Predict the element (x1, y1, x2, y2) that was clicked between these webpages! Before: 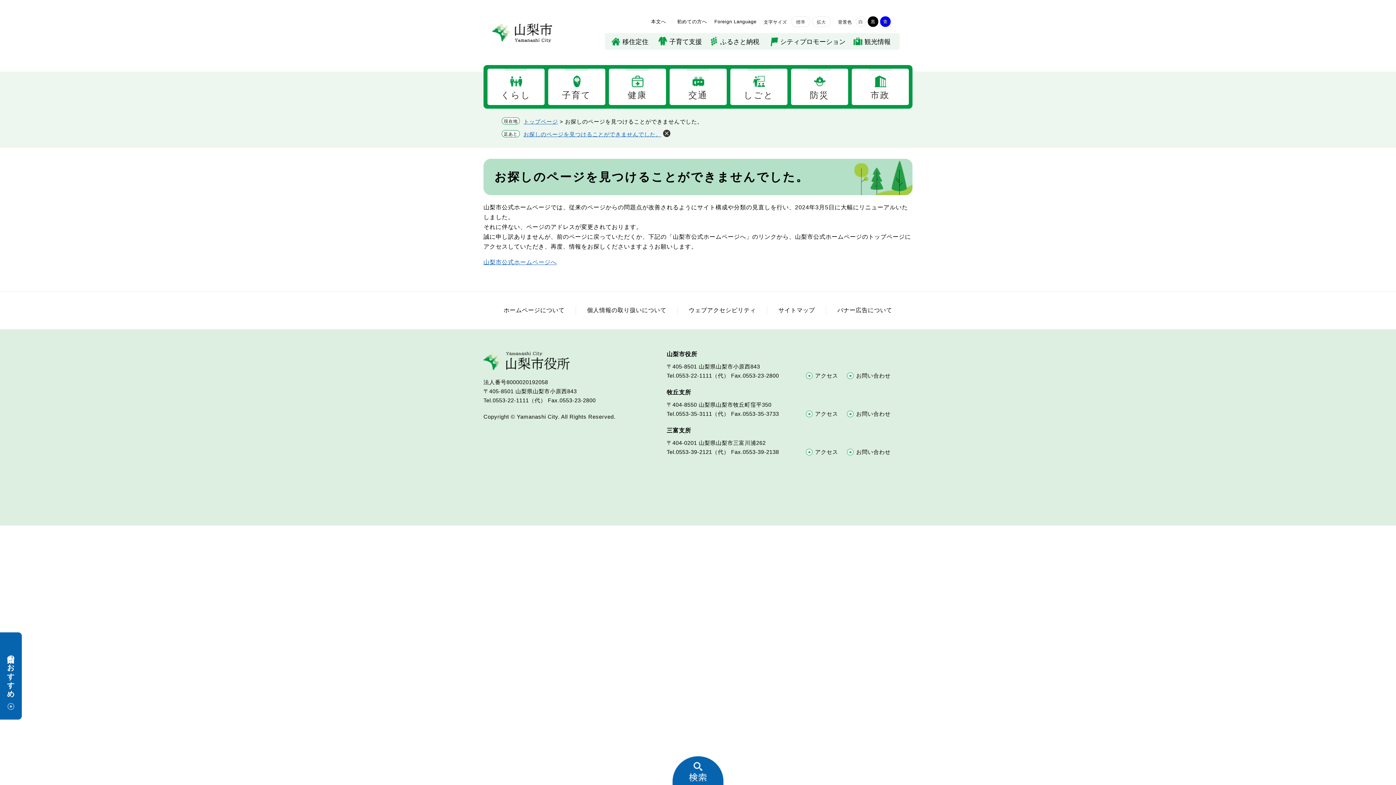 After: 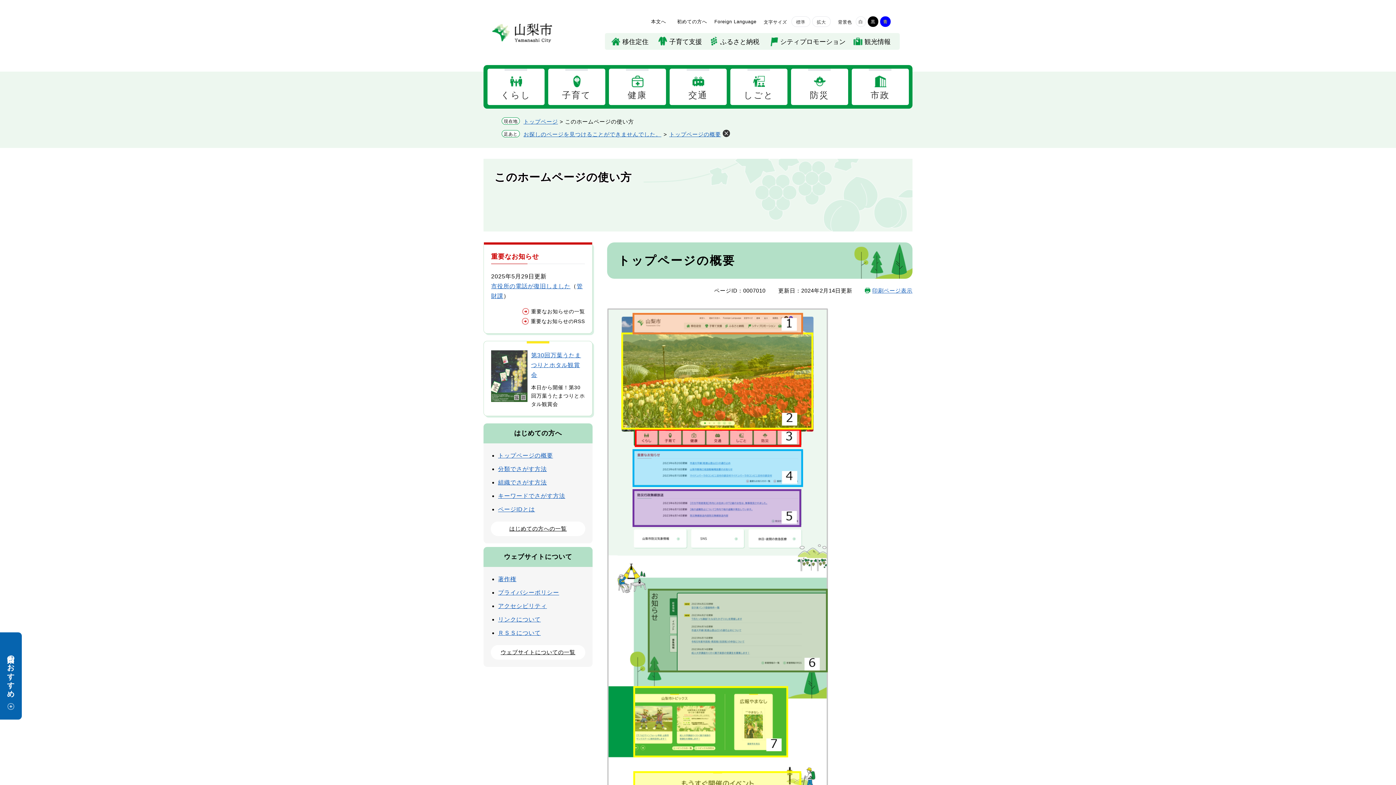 Action: label: 初めての方へ bbox: (677, 16, 707, 27)